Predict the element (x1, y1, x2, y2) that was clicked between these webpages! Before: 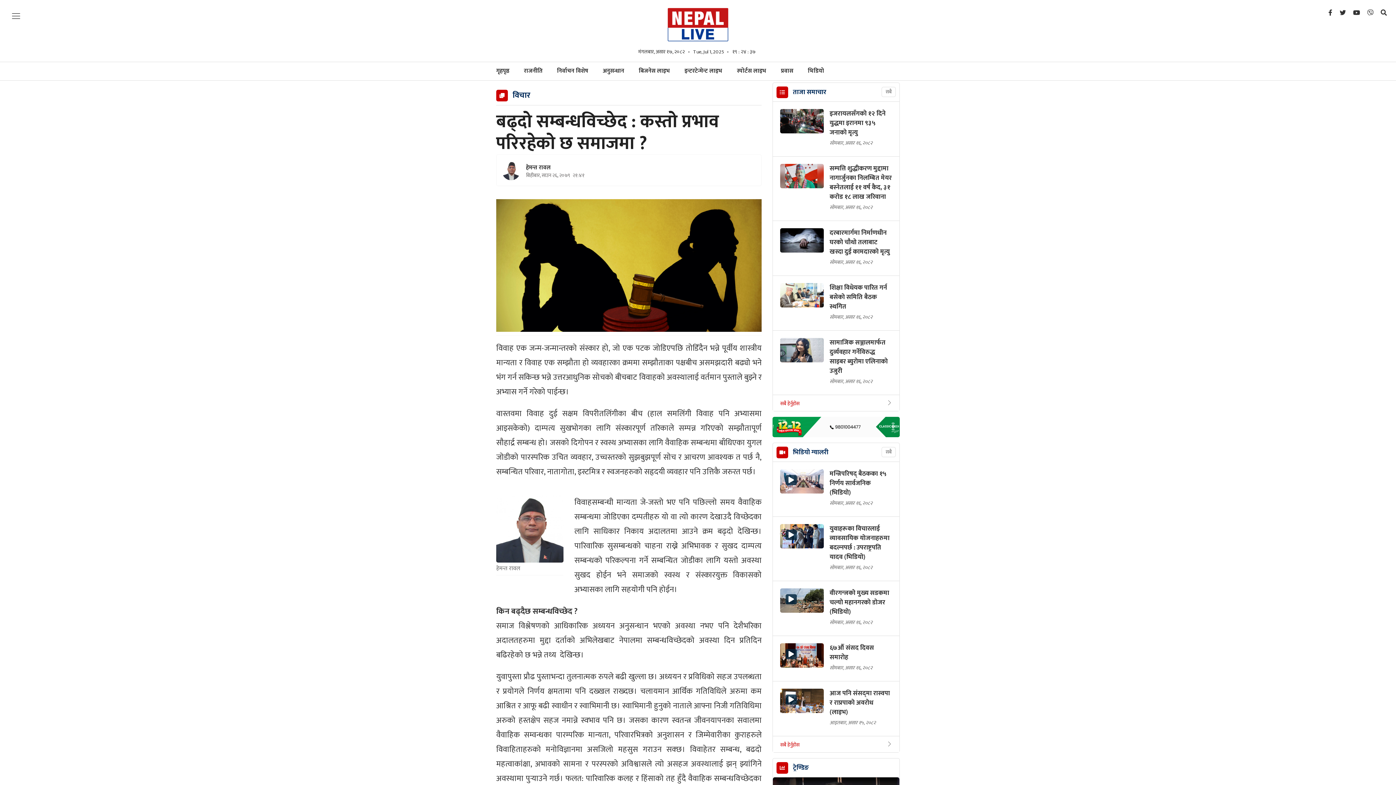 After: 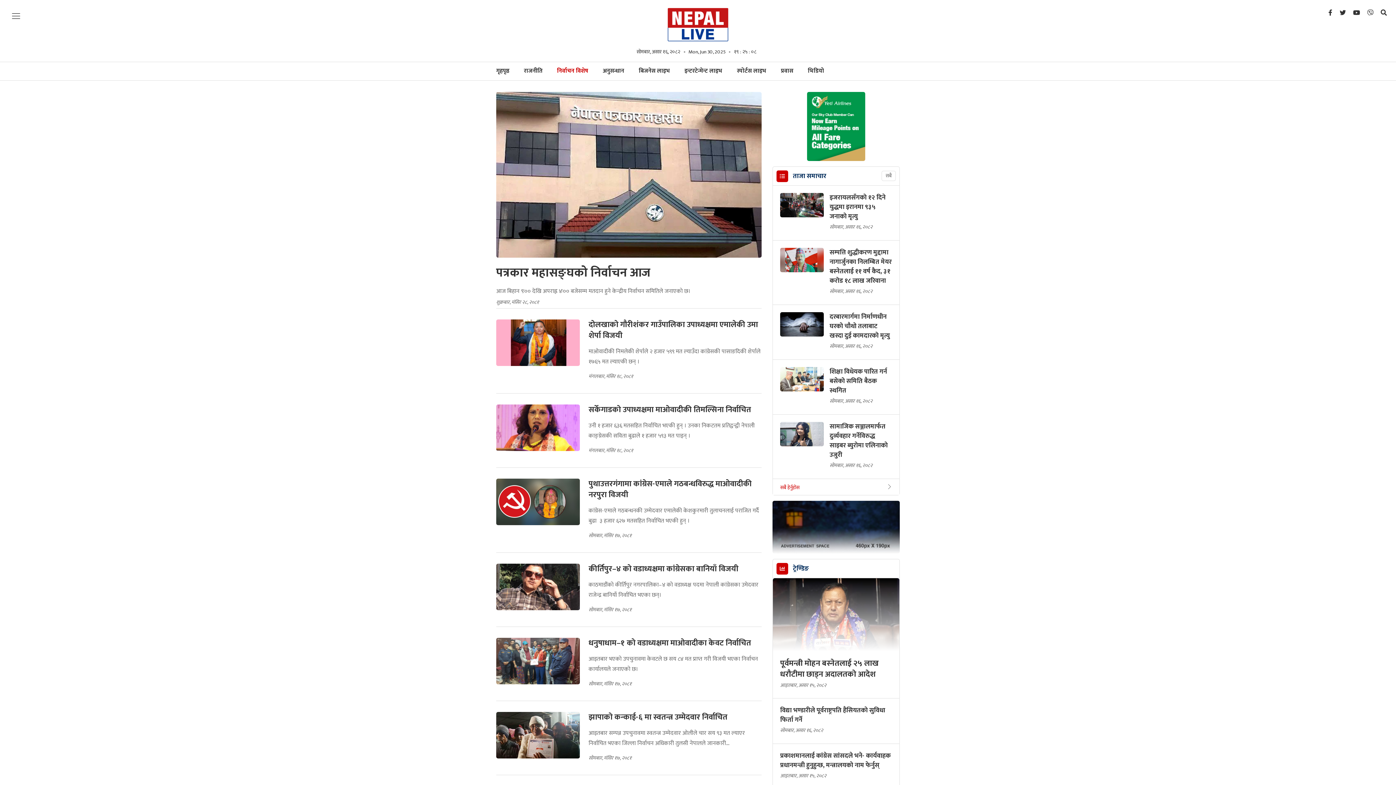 Action: label: निर्वाचन विशेष bbox: (550, 62, 594, 80)